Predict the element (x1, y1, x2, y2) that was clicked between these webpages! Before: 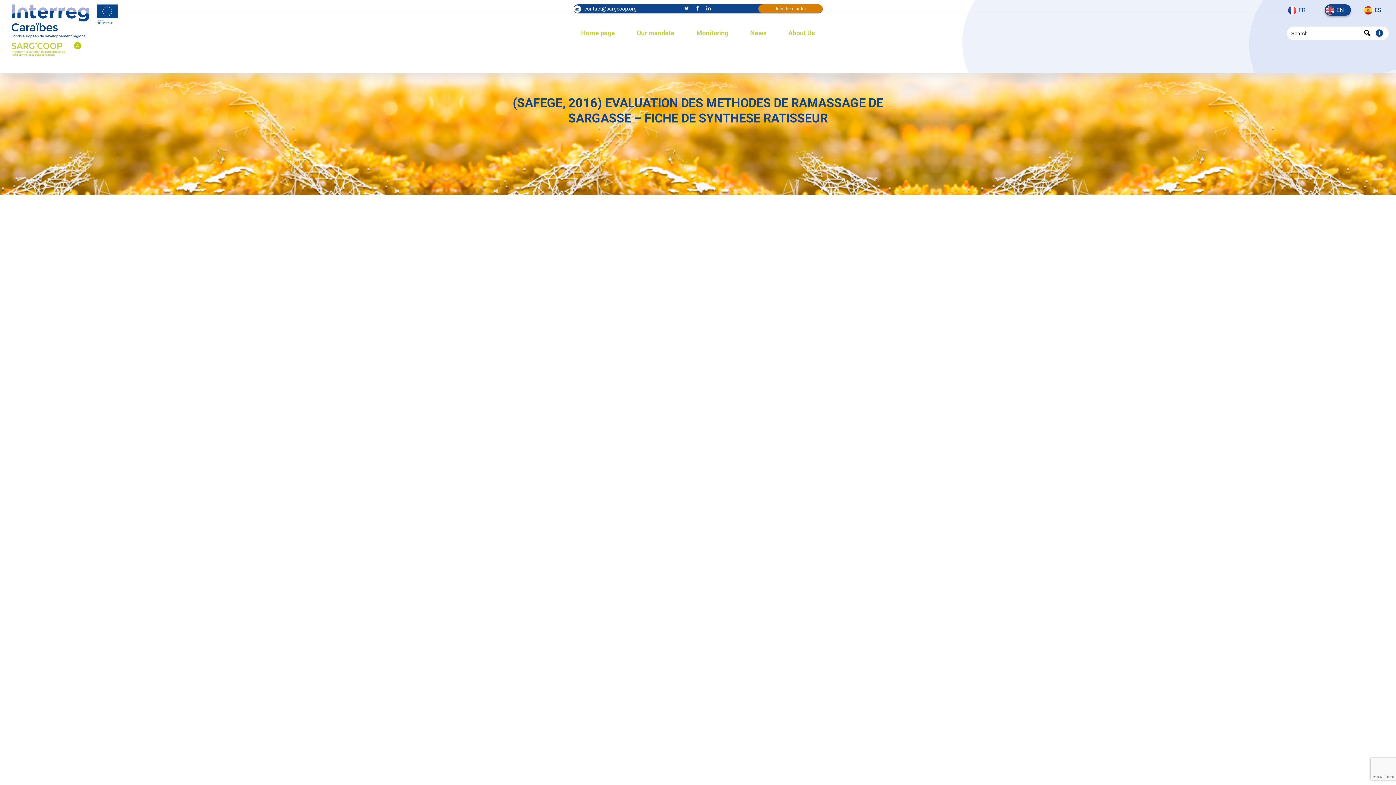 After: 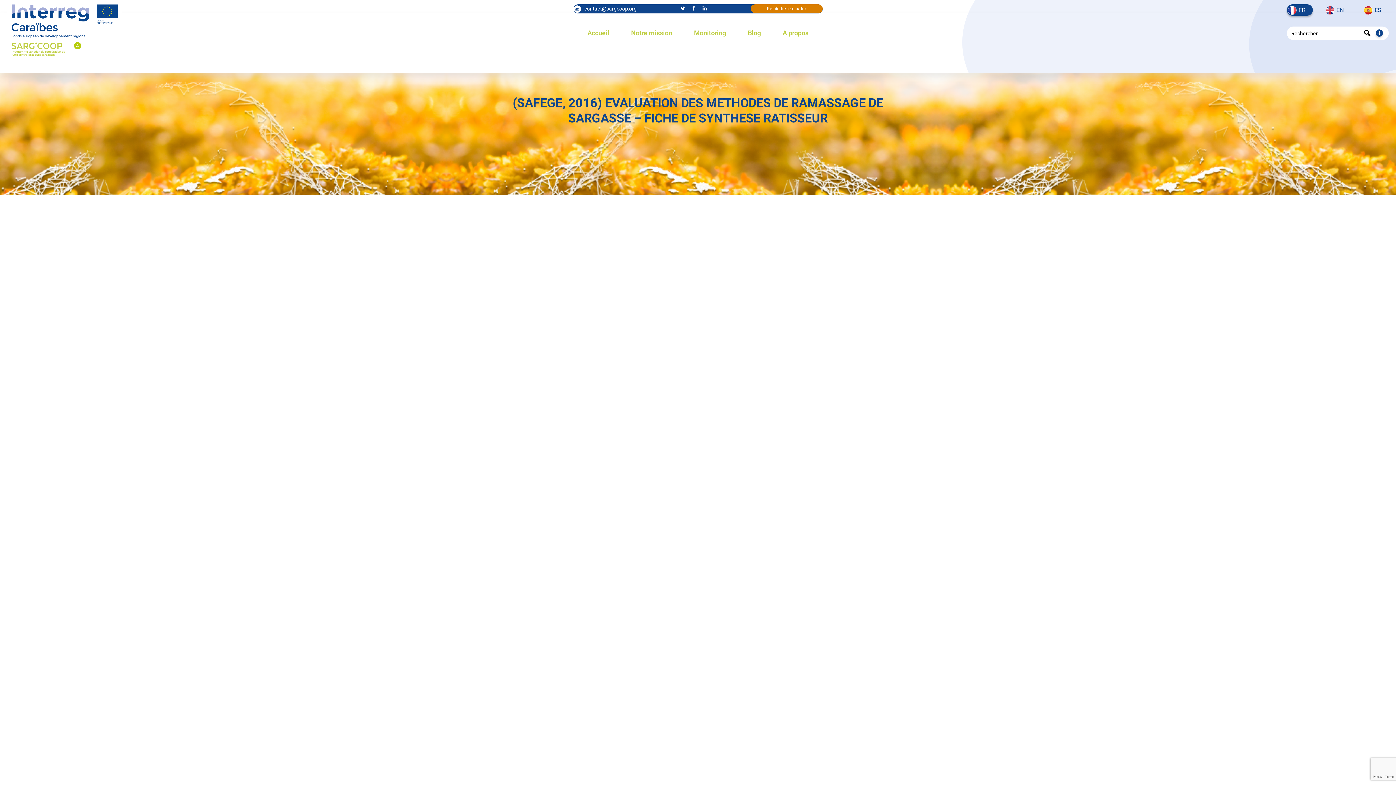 Action: label: FR bbox: (1288, 6, 1305, 13)